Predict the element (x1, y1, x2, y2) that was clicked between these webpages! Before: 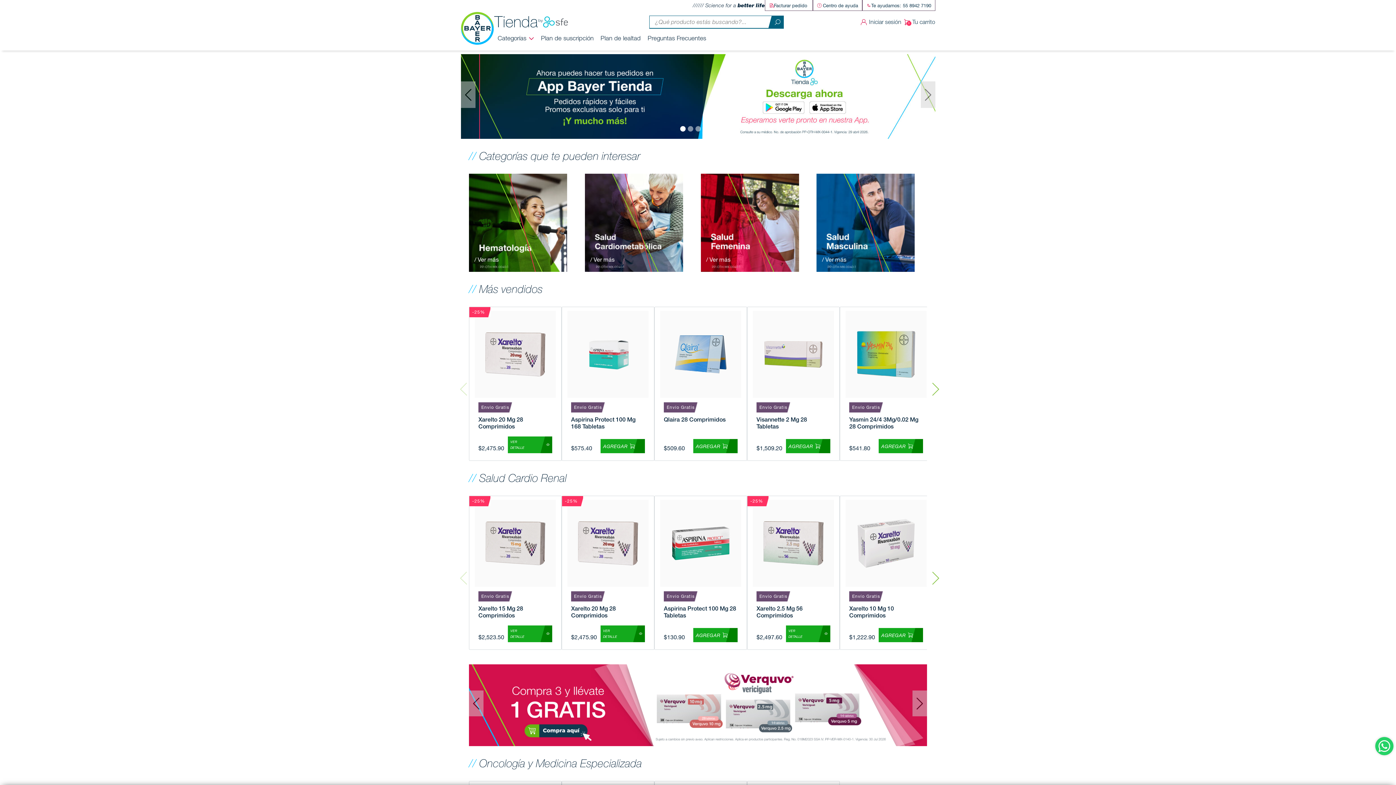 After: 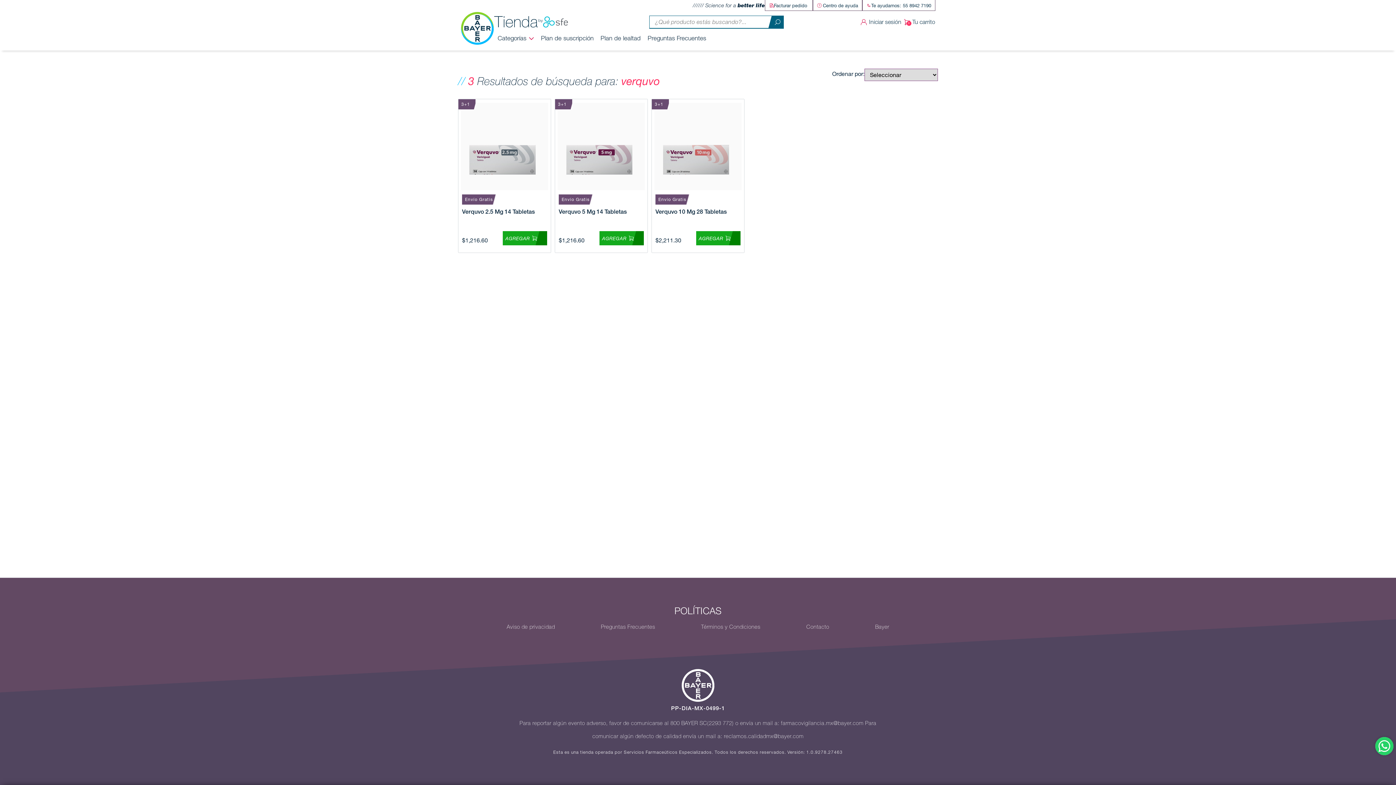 Action: bbox: (469, 701, 927, 708)